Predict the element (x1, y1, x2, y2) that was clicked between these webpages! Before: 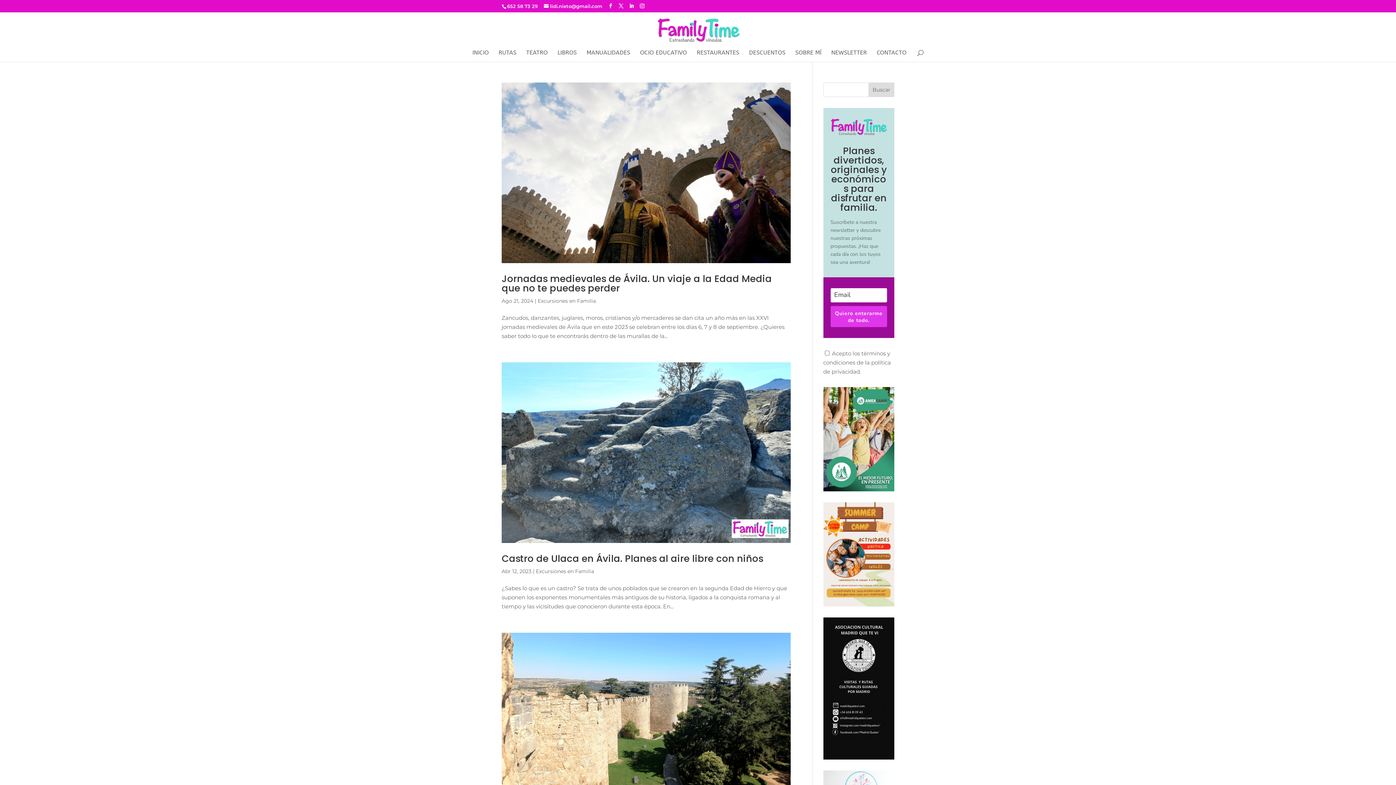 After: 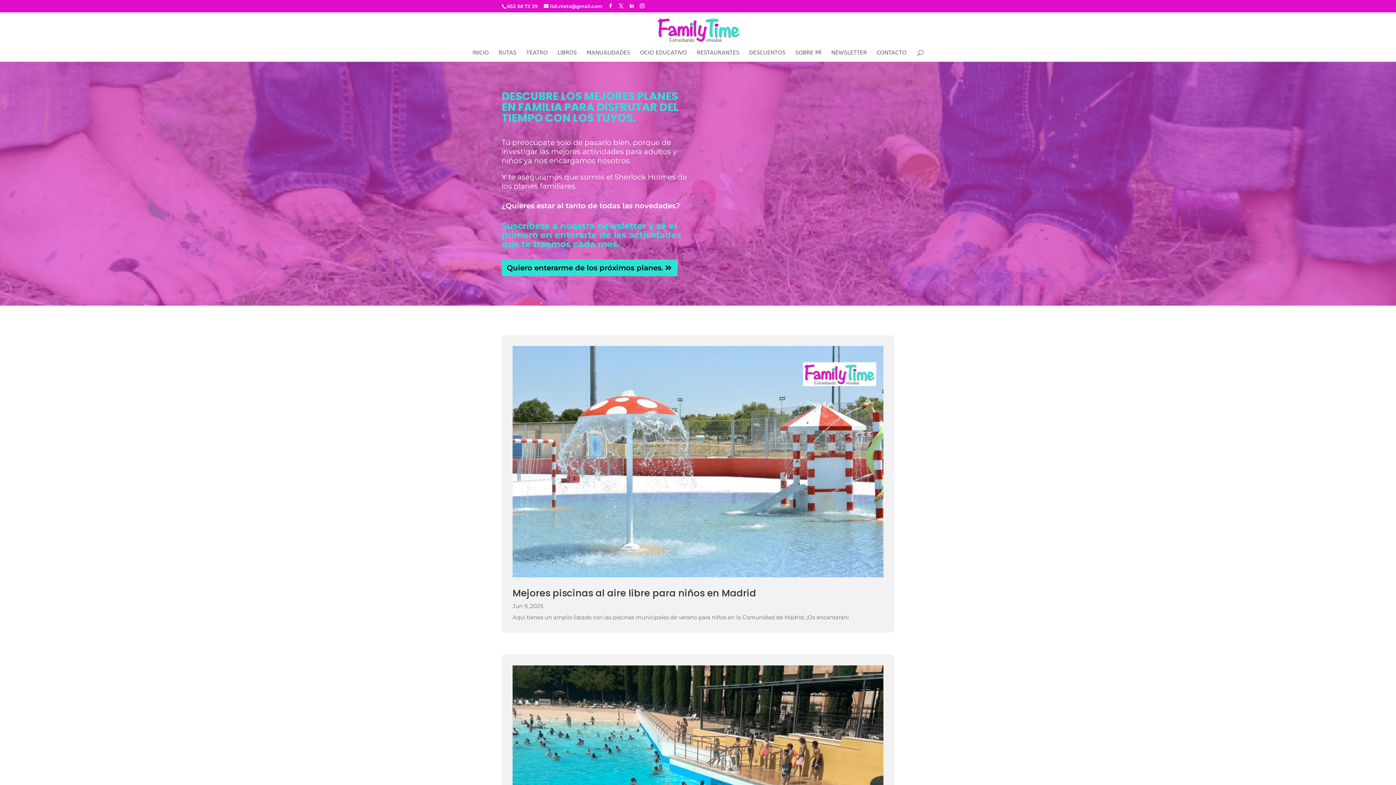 Action: label: INICIO bbox: (472, 50, 488, 61)